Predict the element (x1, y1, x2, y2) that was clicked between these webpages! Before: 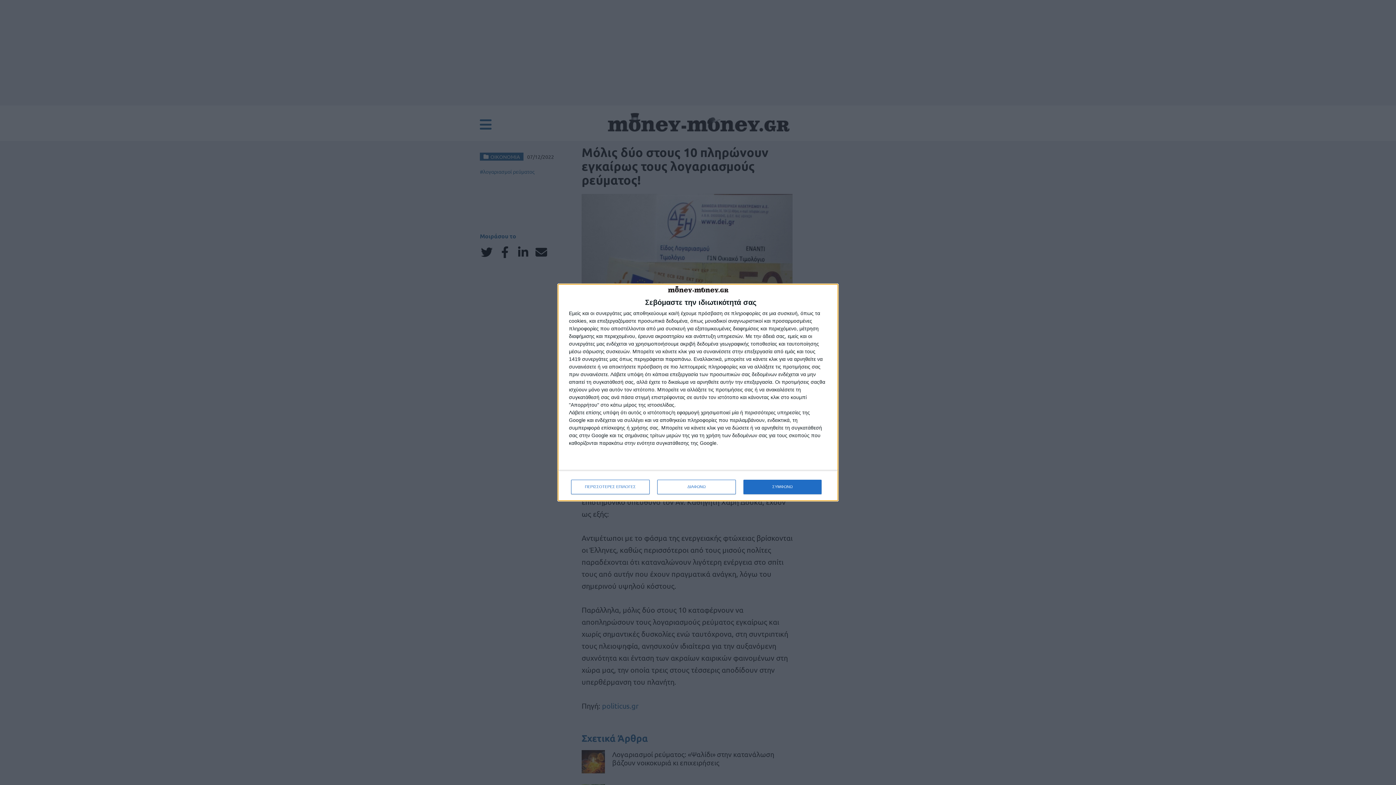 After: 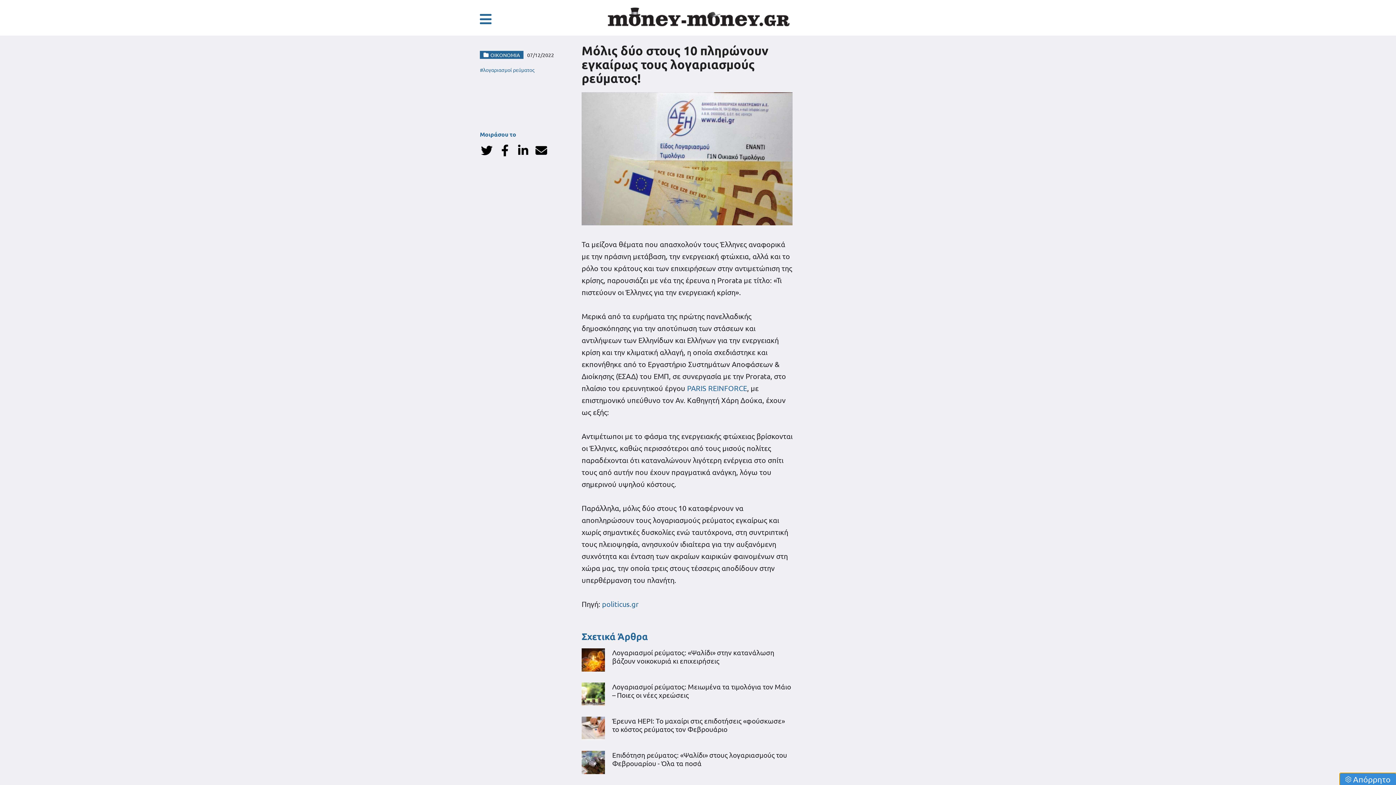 Action: label: ΣΥΜΦΩΝΩ bbox: (743, 479, 821, 494)